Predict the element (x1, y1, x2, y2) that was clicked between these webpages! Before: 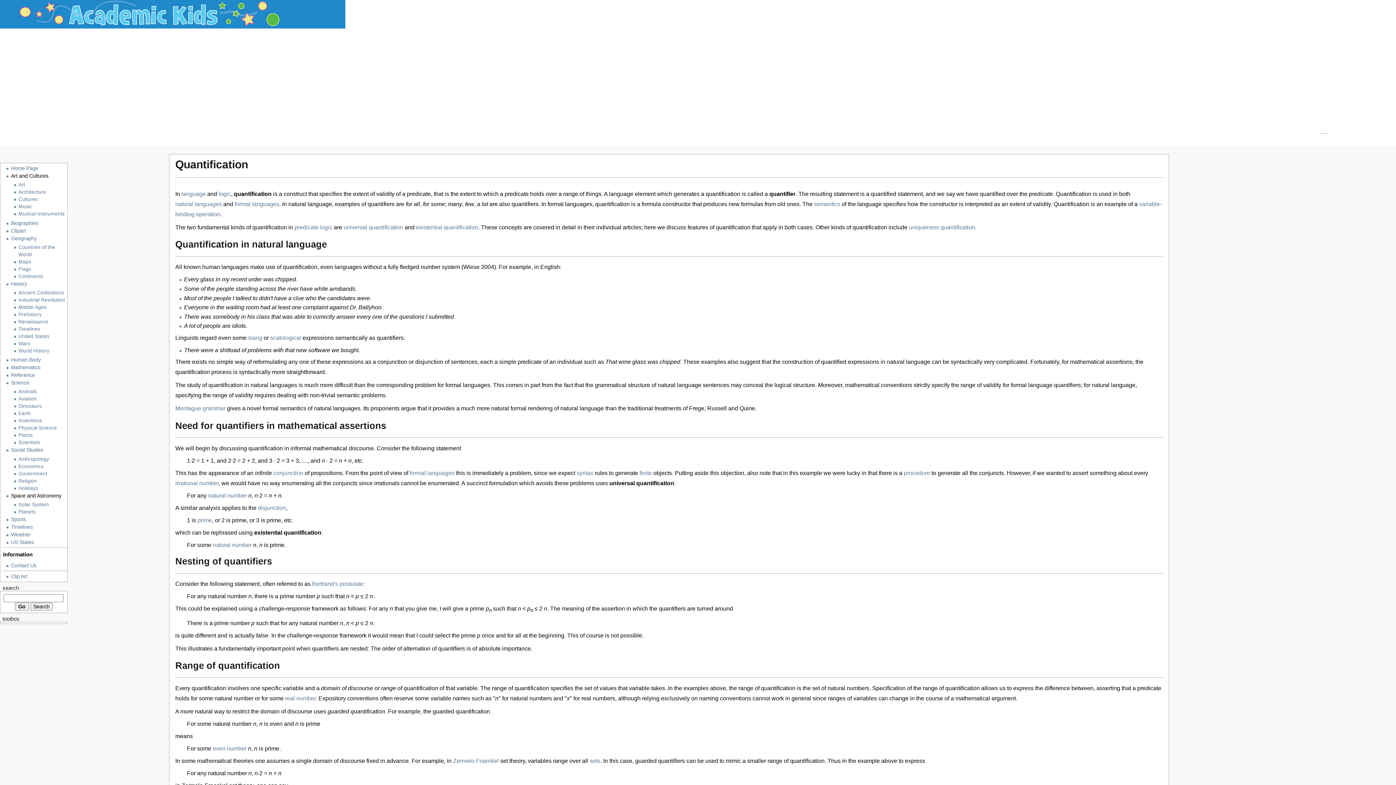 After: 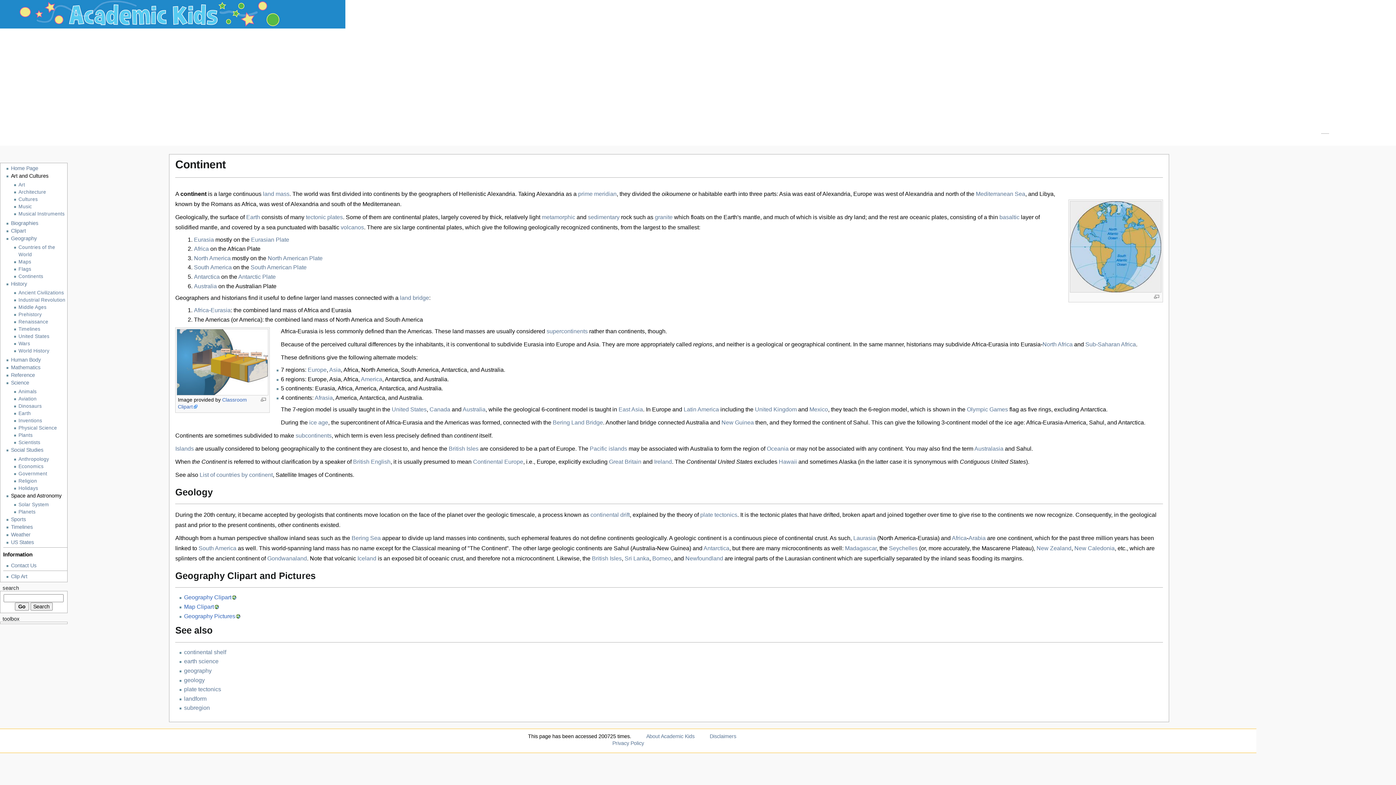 Action: label: Continents bbox: (18, 273, 67, 280)